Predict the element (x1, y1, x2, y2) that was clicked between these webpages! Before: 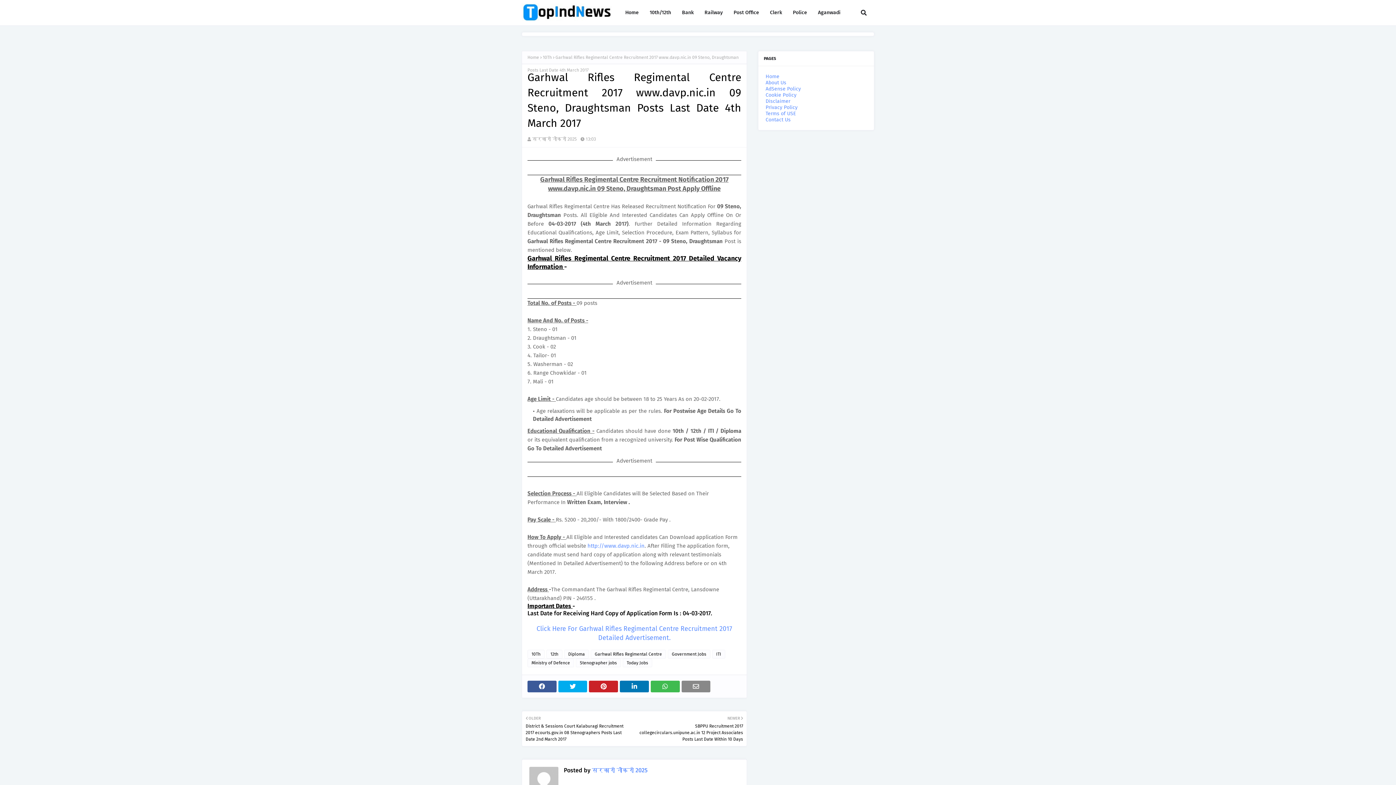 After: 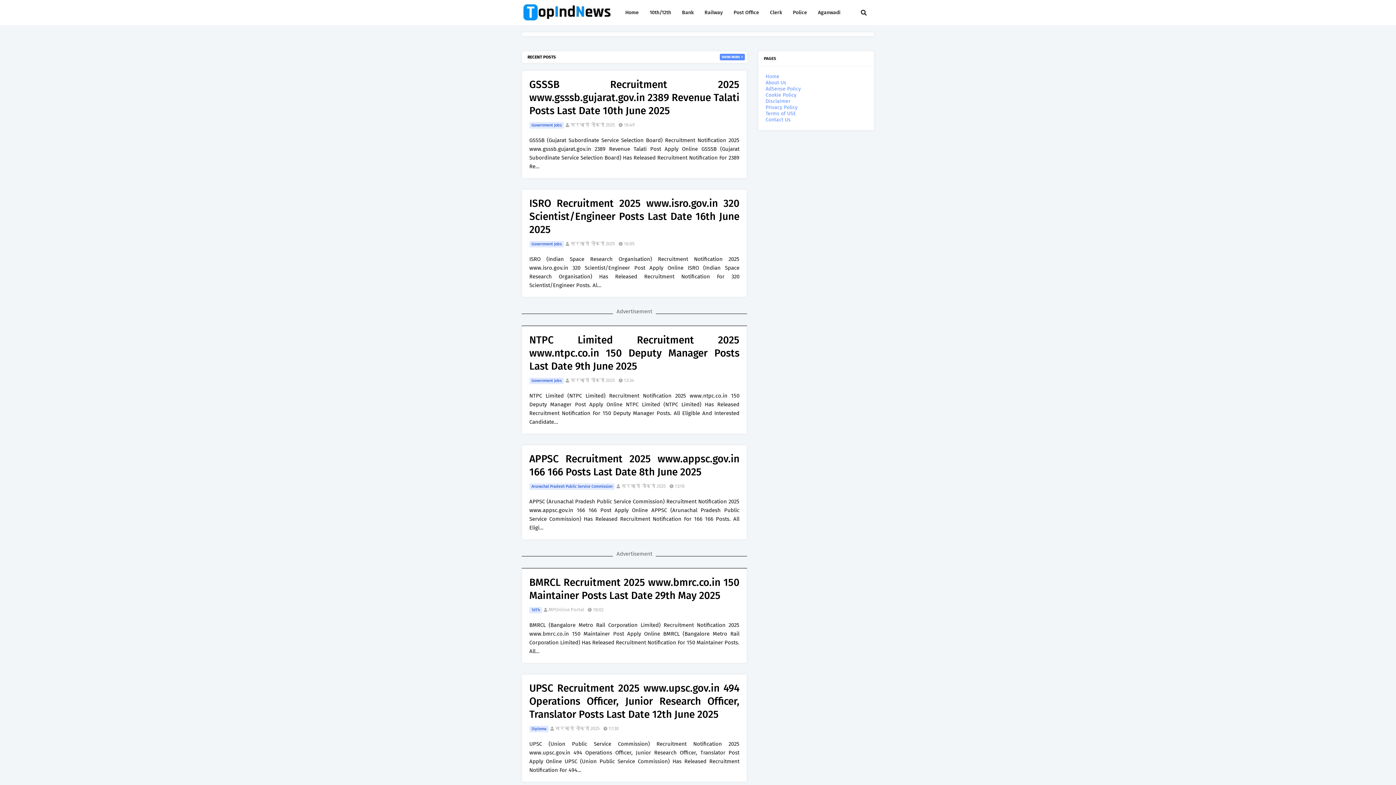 Action: bbox: (765, 73, 779, 79) label: Home